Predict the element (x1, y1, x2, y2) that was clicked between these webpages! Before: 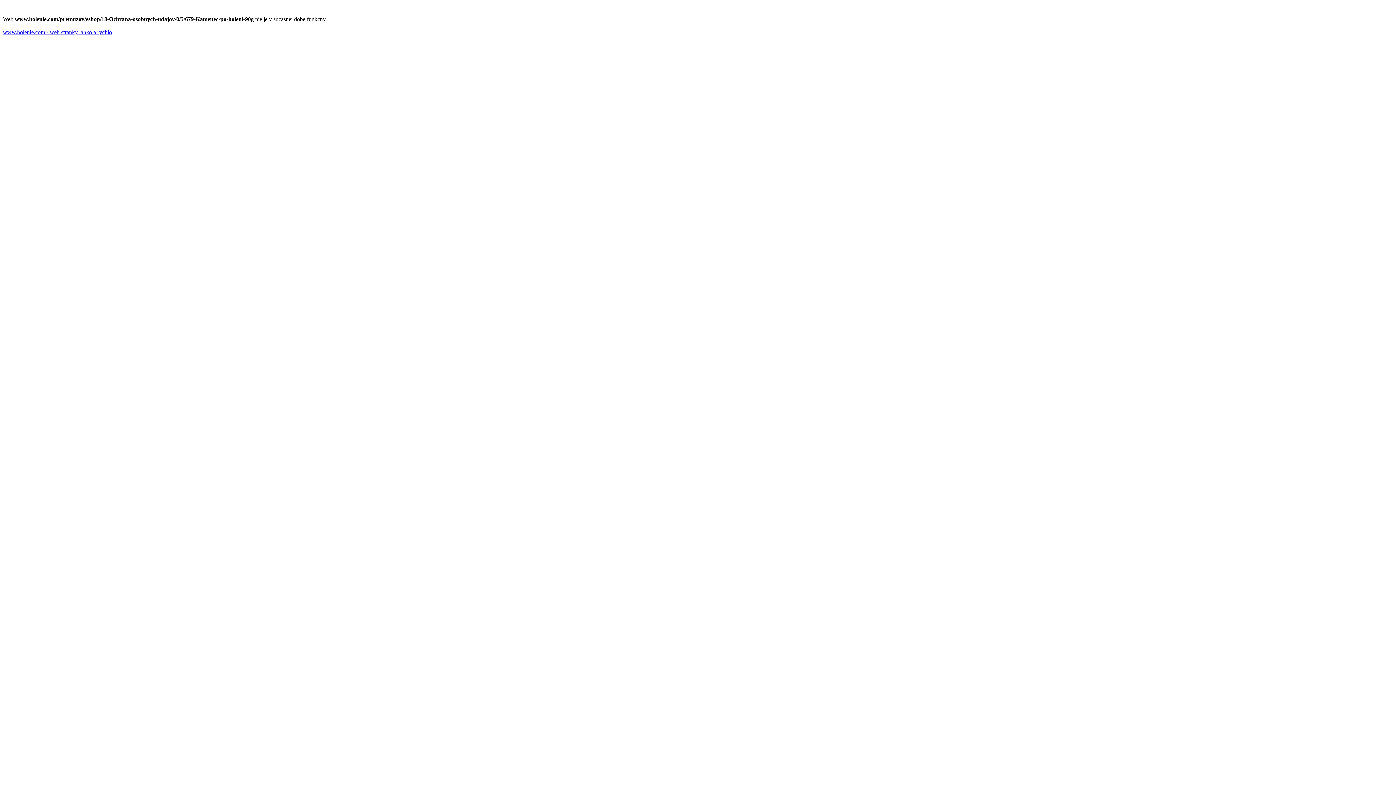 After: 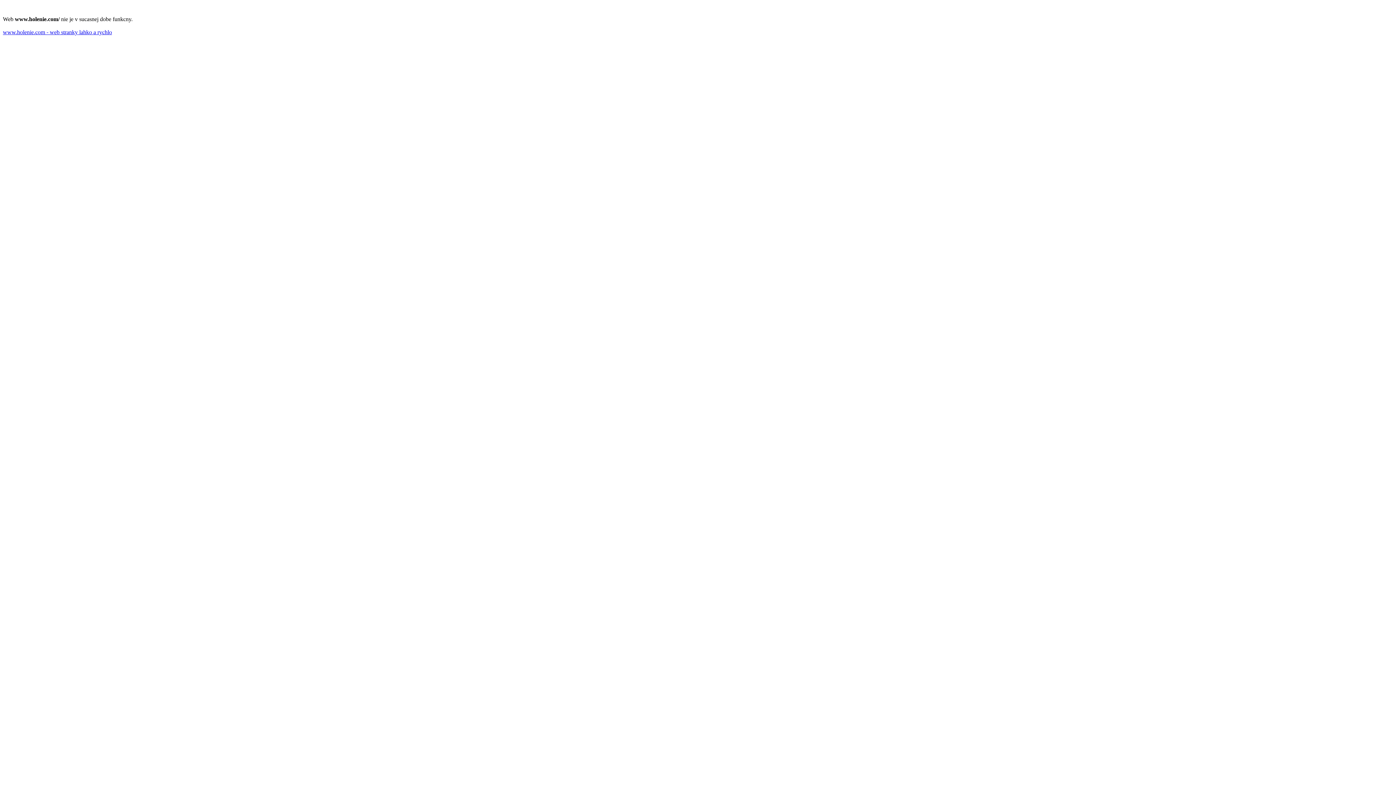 Action: label: www.holenie.com - web stranky lahko a rychlo bbox: (2, 29, 112, 35)